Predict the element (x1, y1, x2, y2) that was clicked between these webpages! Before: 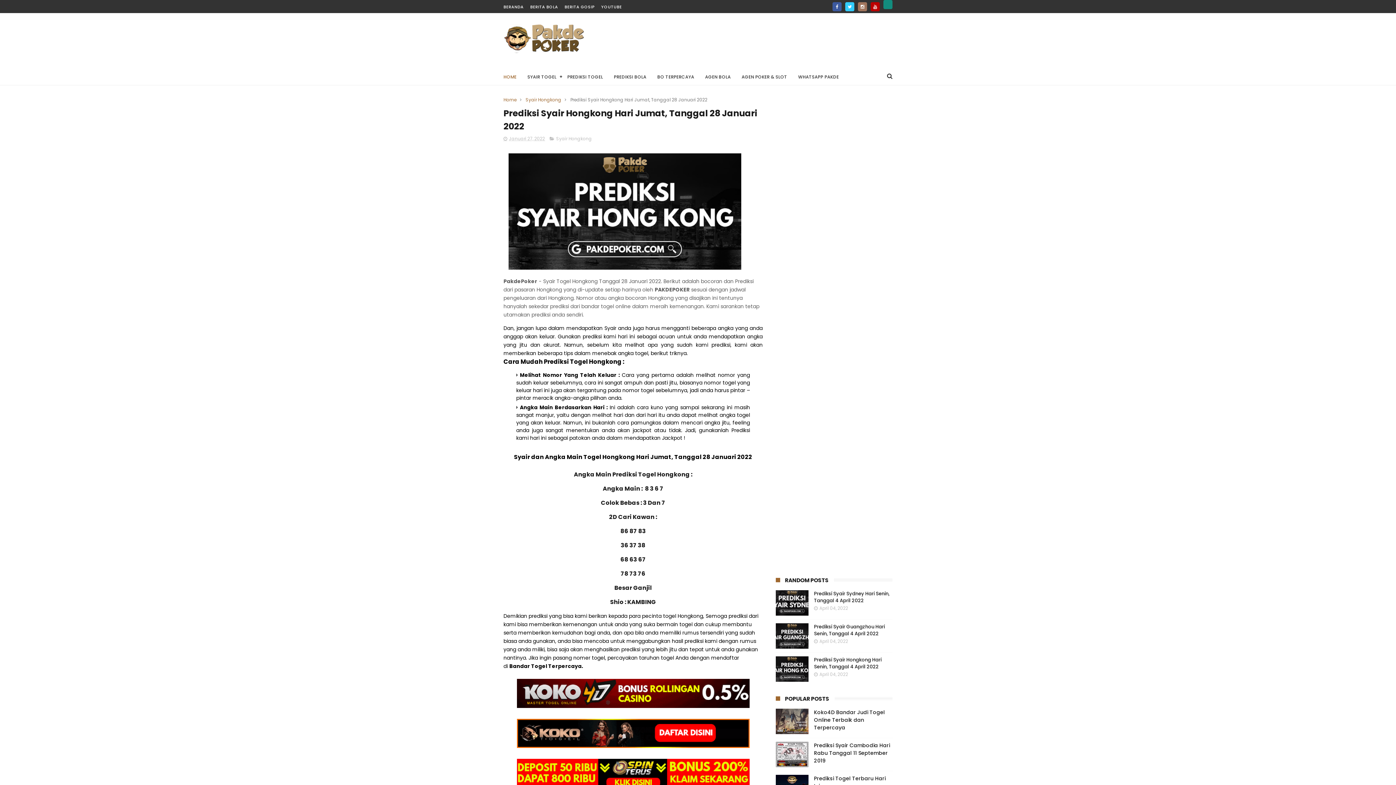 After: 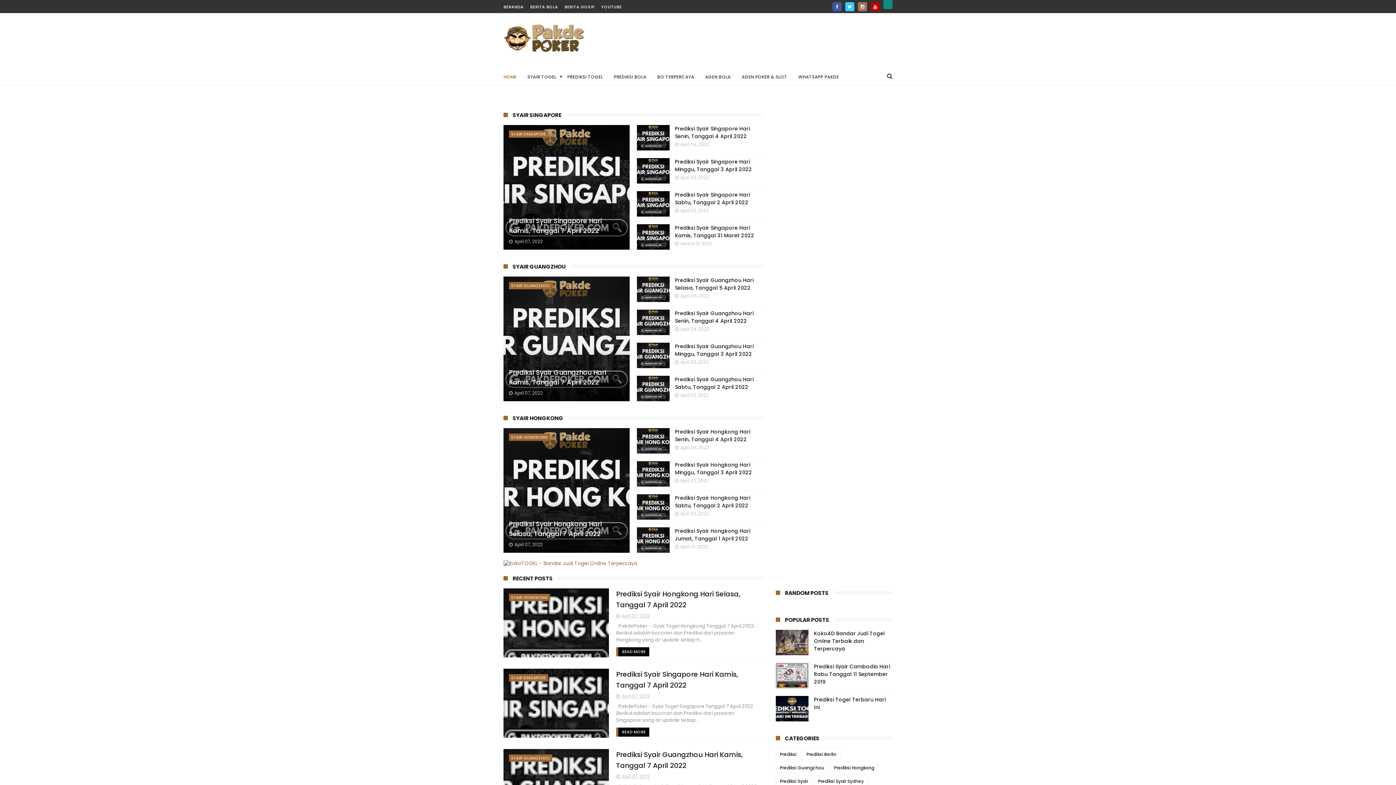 Action: bbox: (503, 67, 516, 86) label: HOME